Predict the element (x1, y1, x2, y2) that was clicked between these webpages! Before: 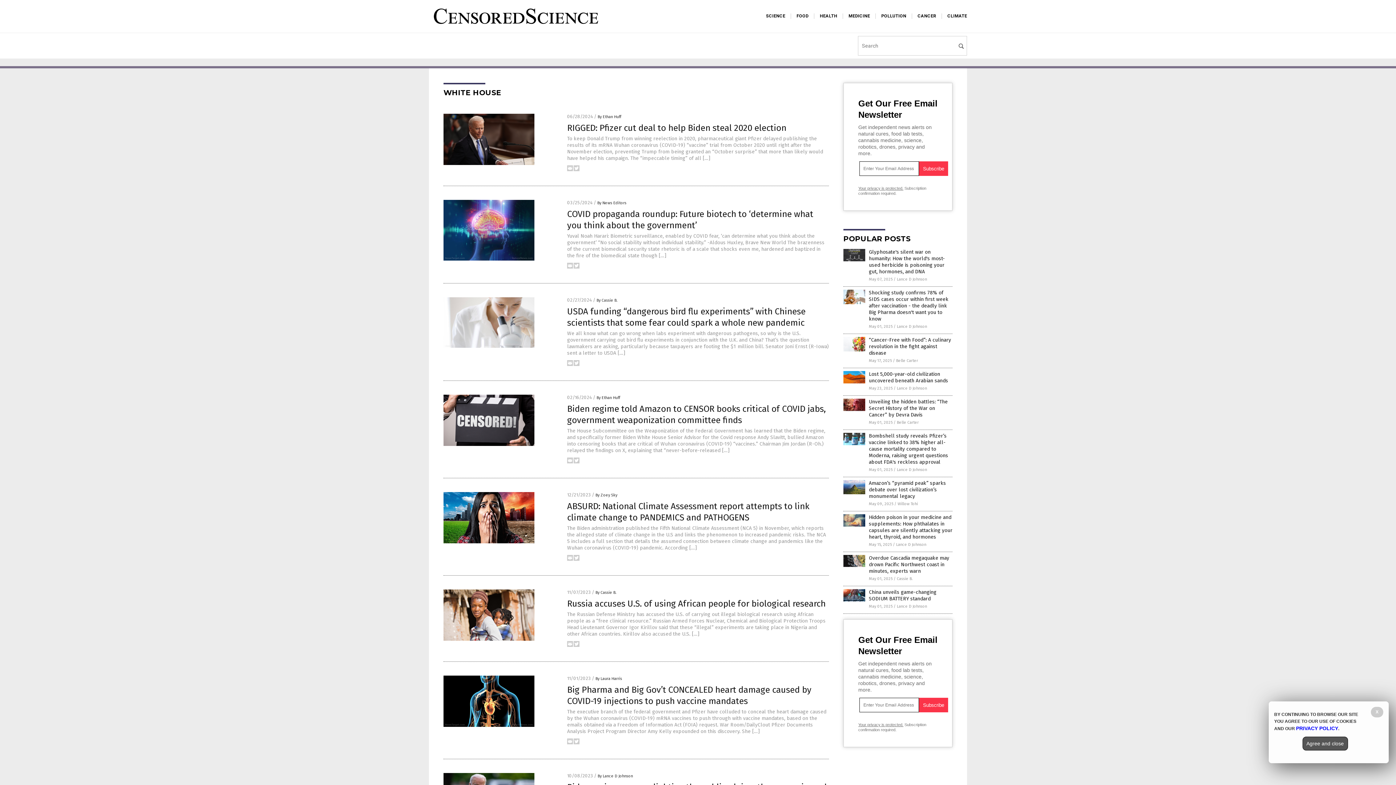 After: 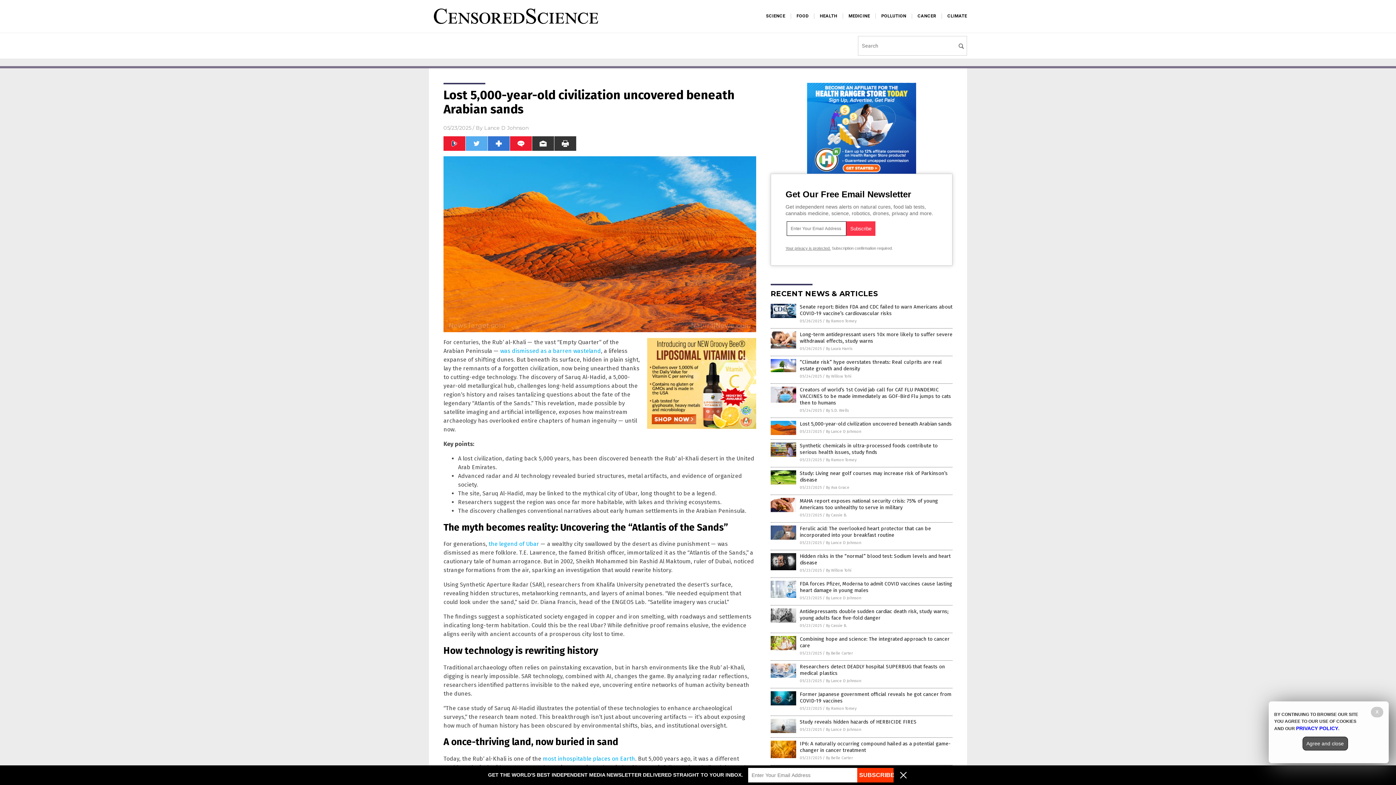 Action: bbox: (869, 371, 948, 384) label: Lost 5,000-year-old civilization uncovered beneath Arabian sands